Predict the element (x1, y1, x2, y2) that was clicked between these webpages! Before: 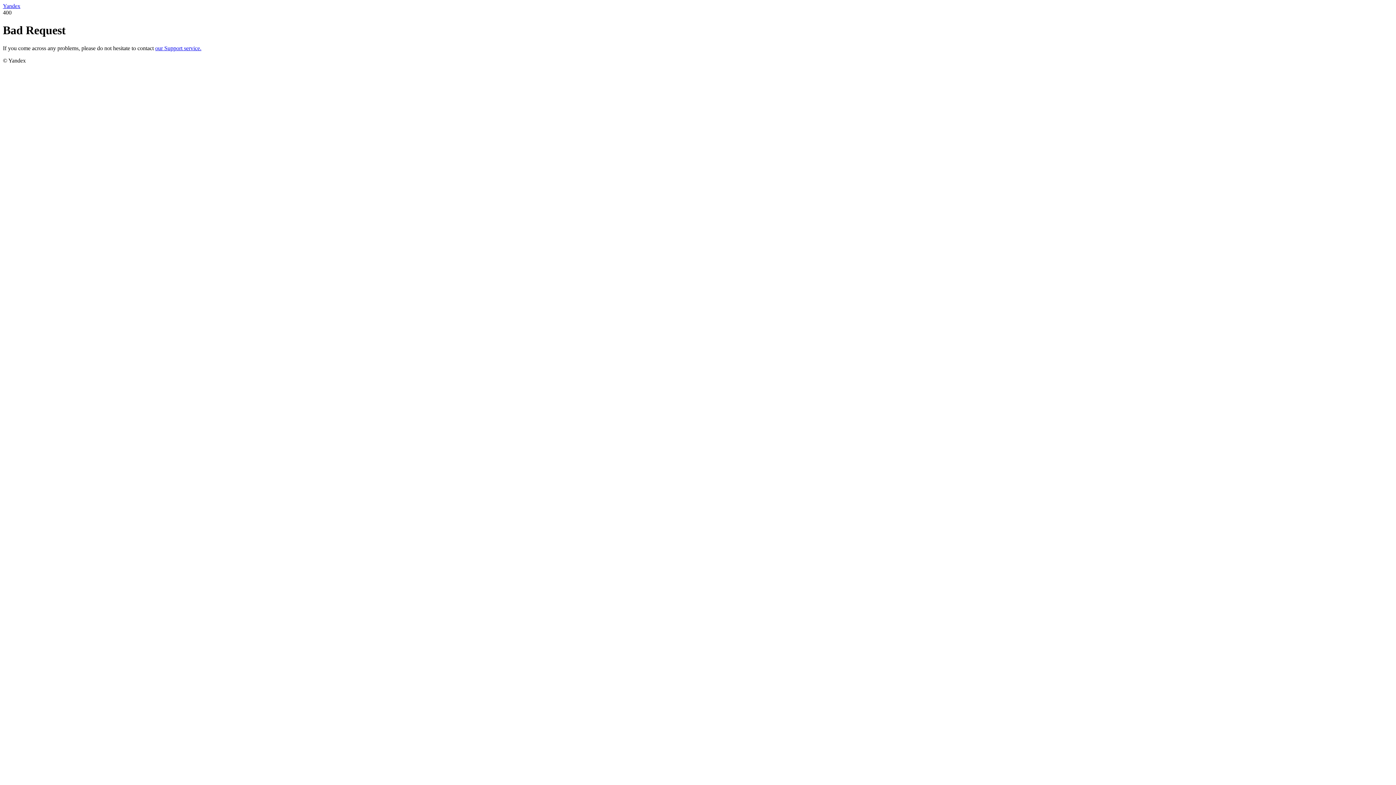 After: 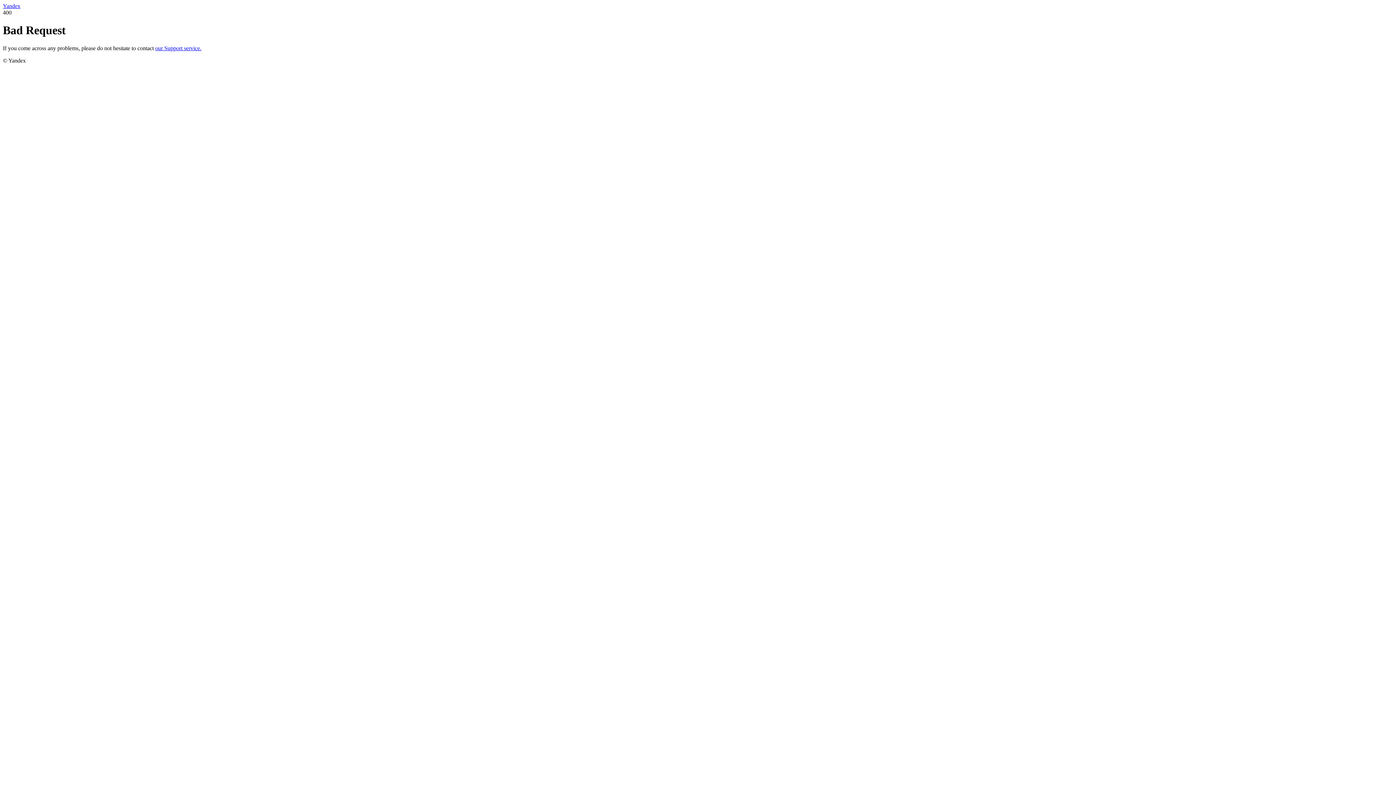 Action: bbox: (2, 2, 20, 9) label: Yandex